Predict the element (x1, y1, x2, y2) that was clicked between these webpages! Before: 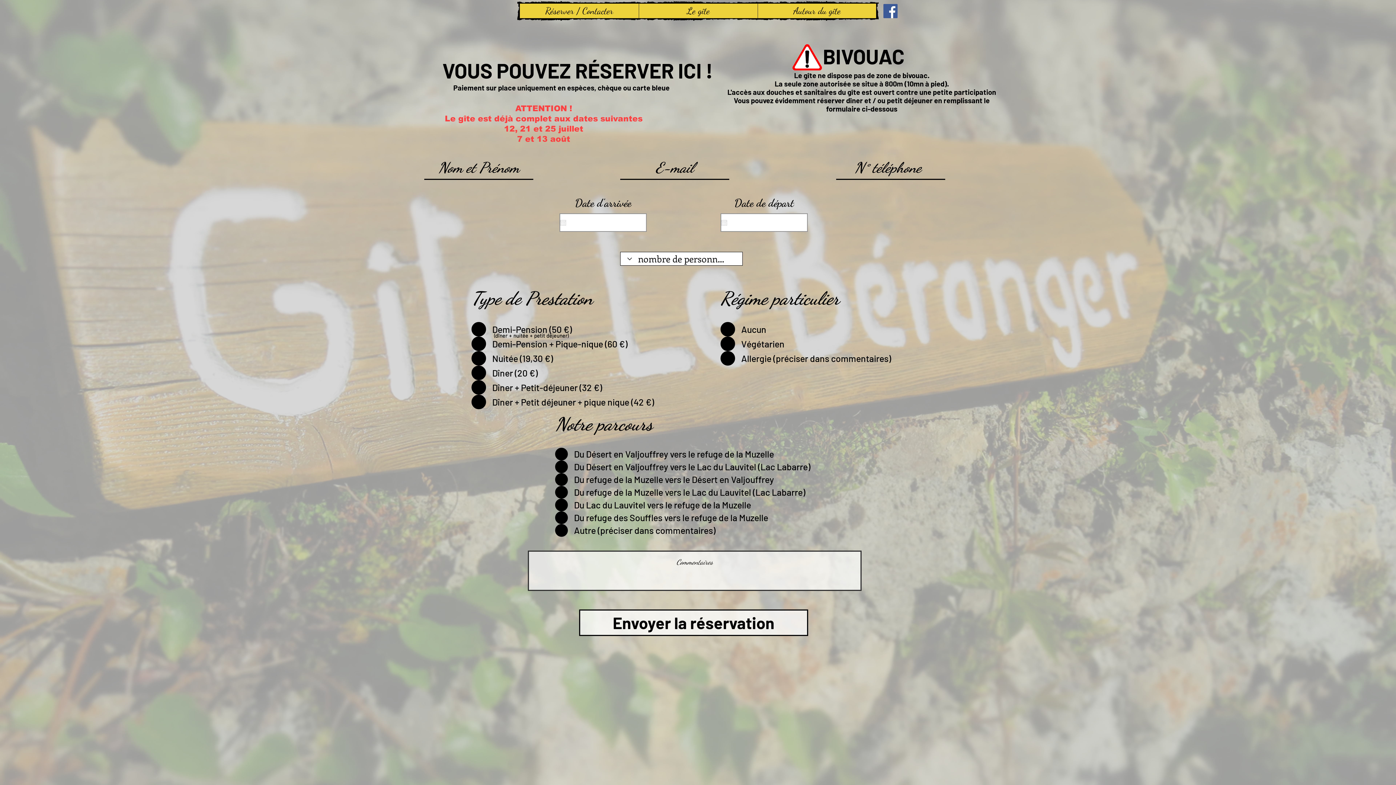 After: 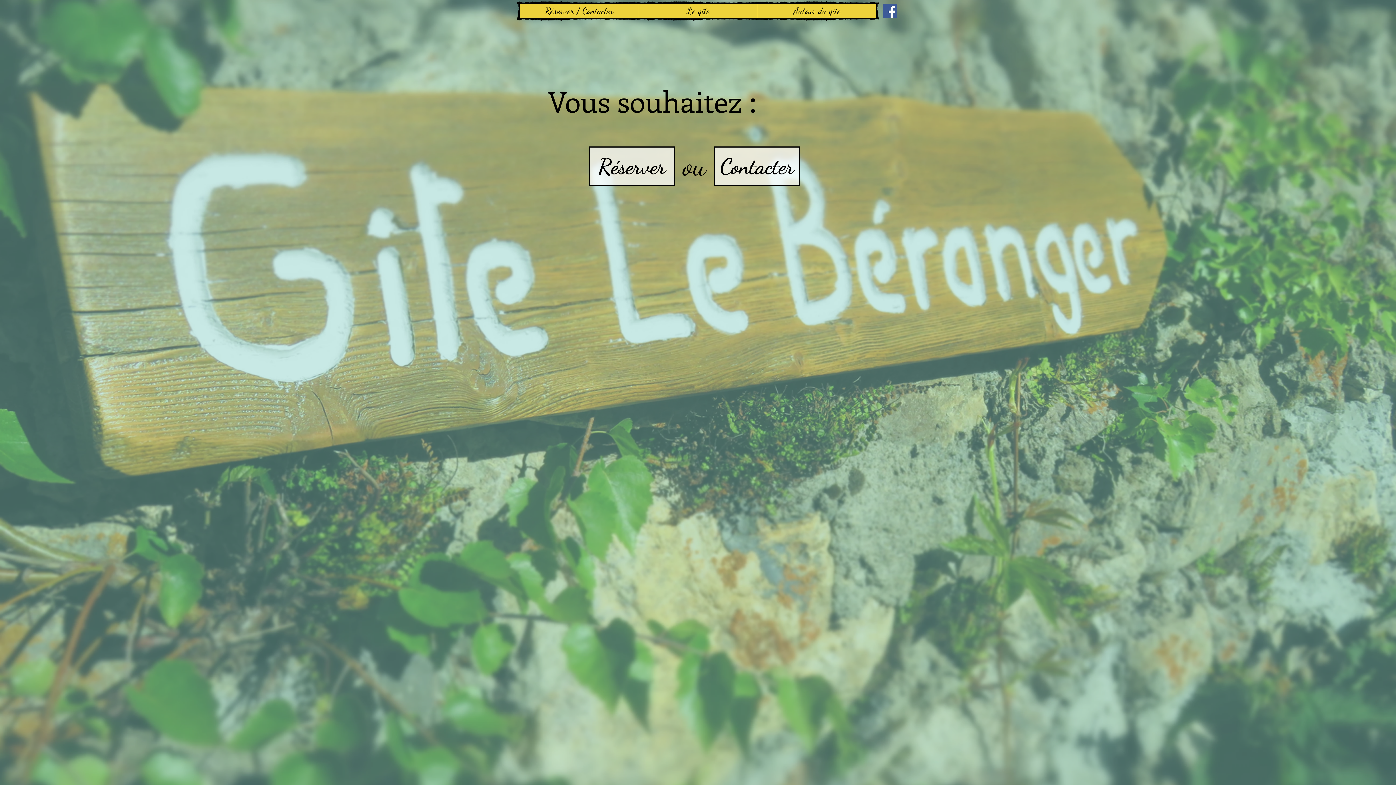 Action: label: Réserver / Contacter bbox: (520, 3, 638, 18)